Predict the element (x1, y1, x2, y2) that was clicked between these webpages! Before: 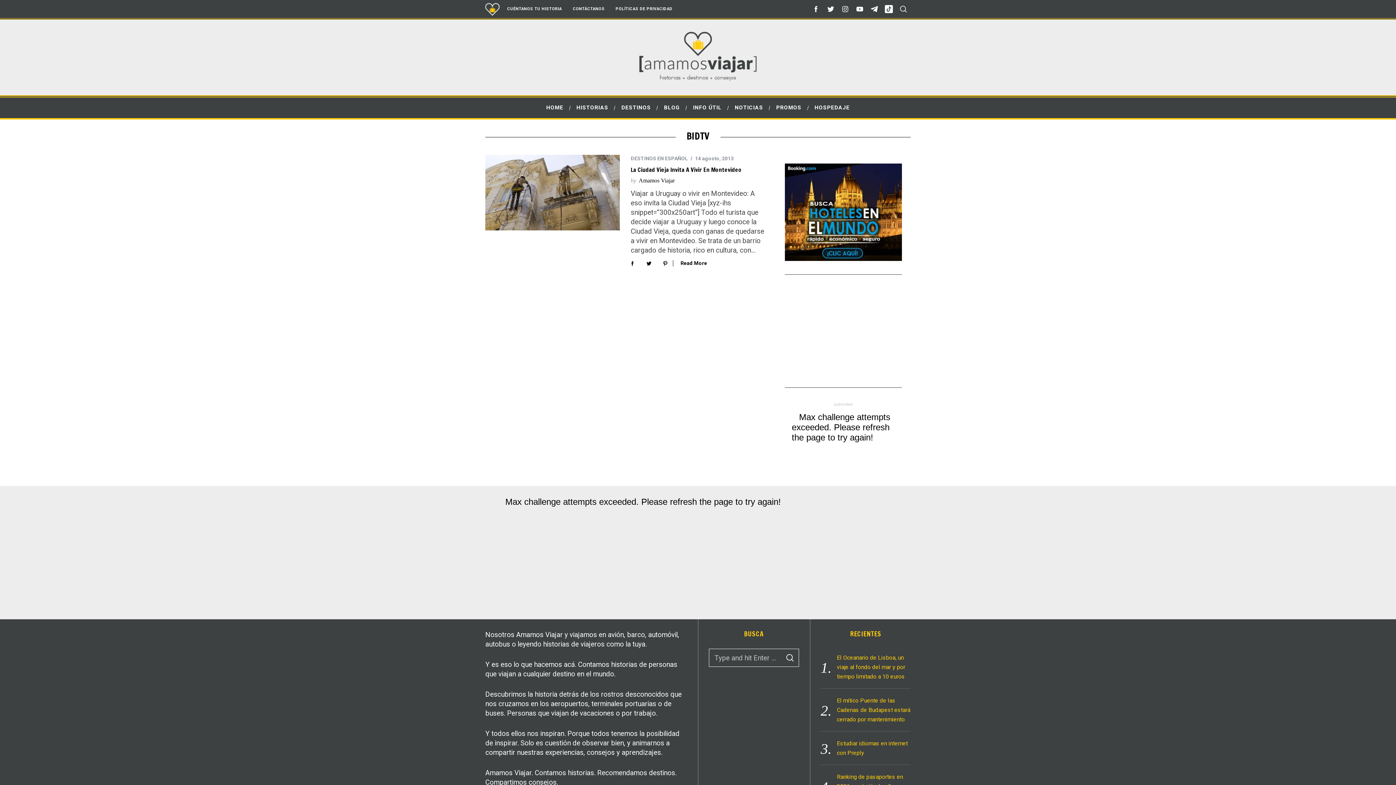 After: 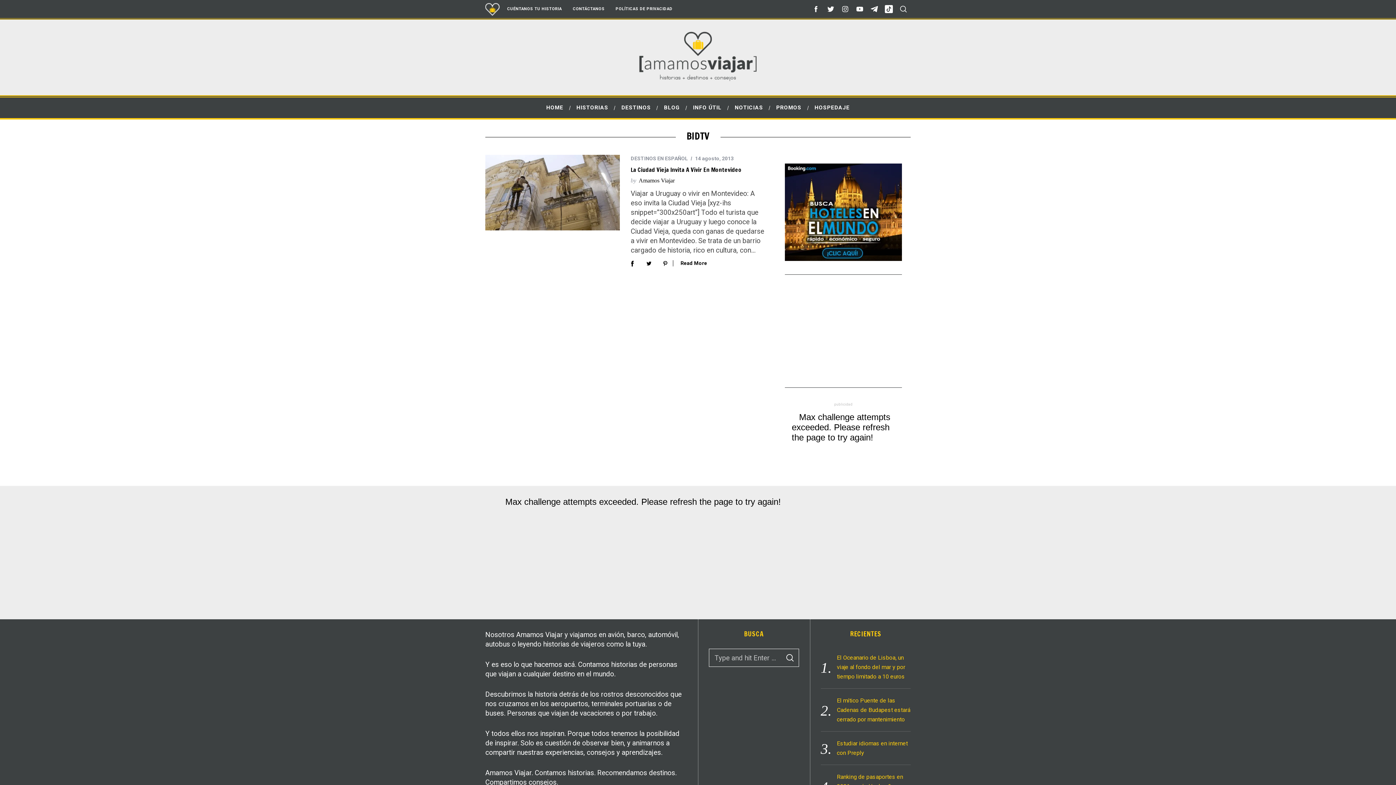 Action: bbox: (625, 255, 640, 270)